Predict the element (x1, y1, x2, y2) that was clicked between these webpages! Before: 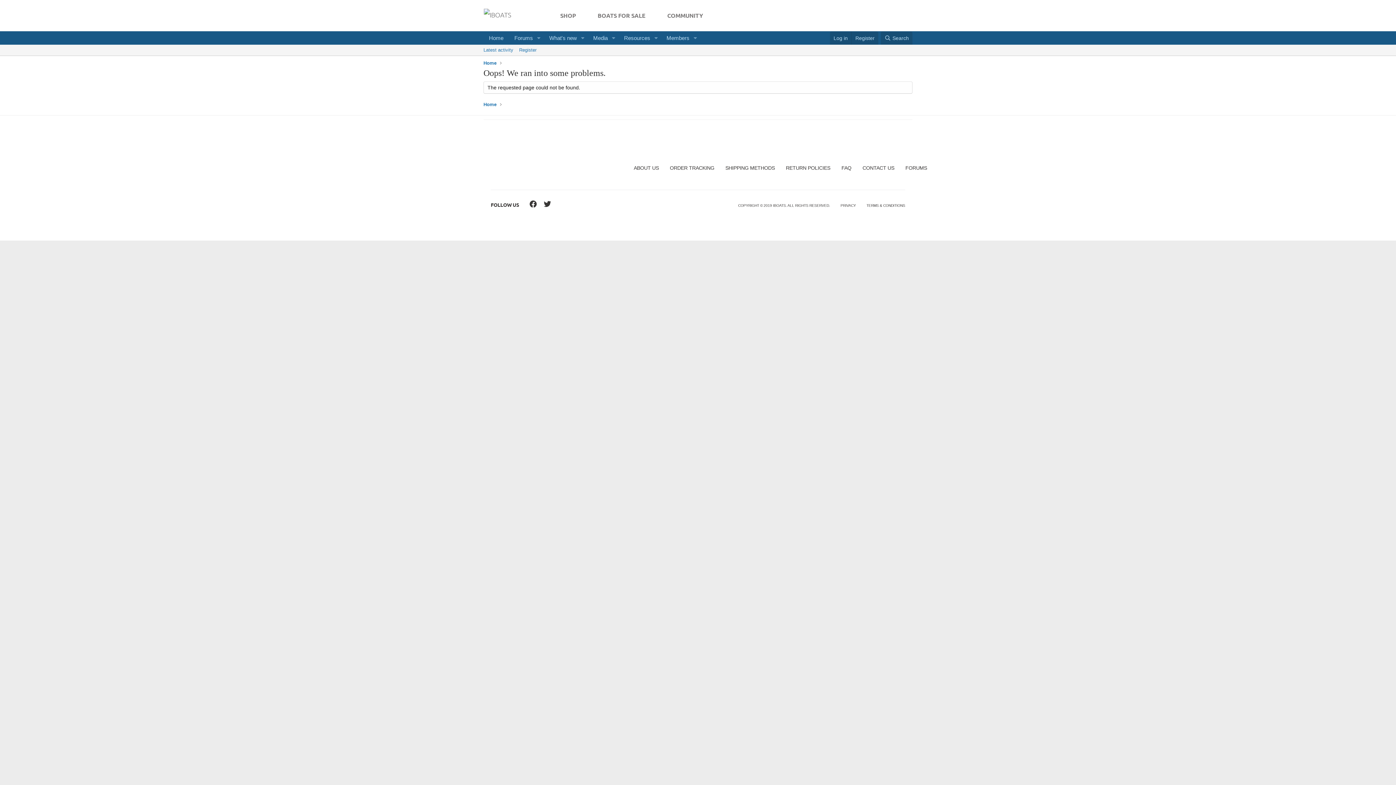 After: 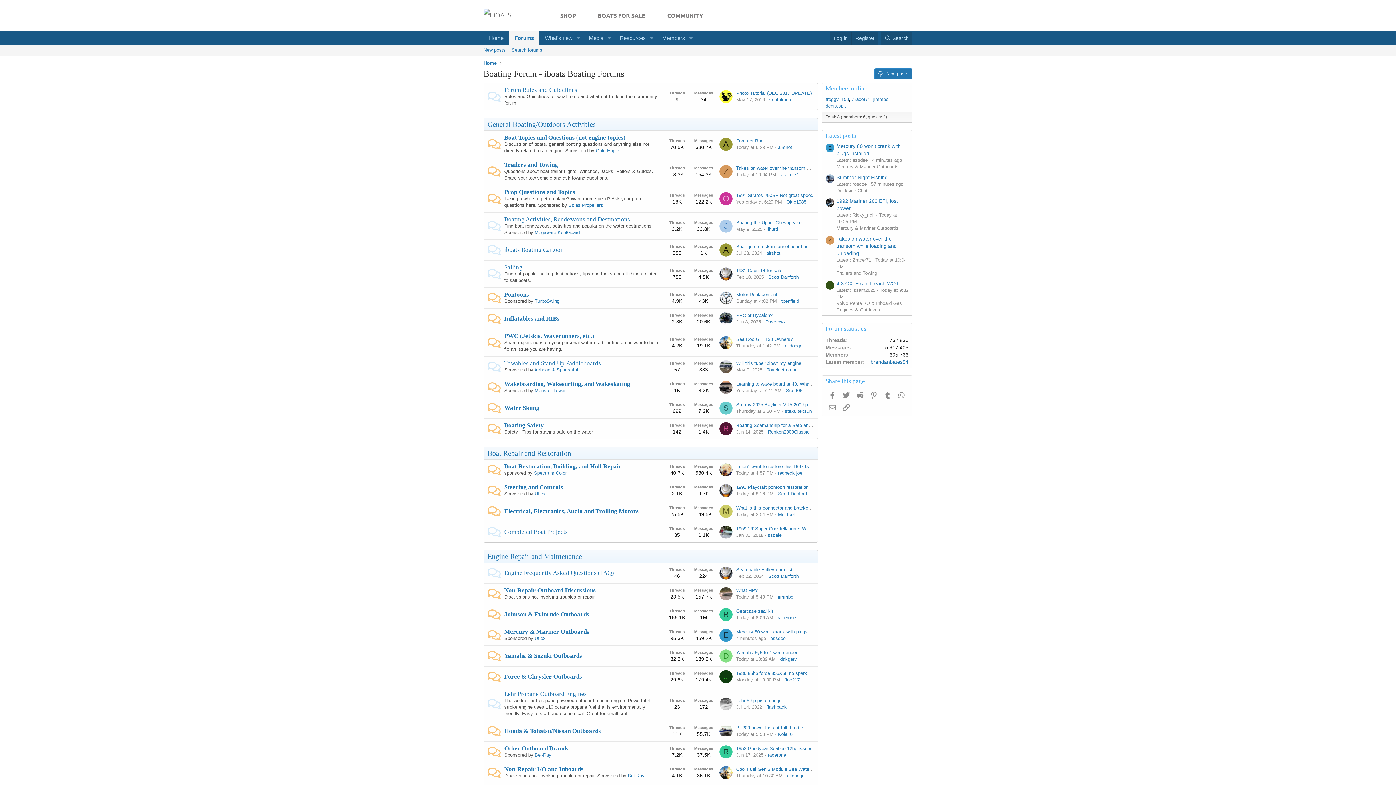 Action: label: FORUMS bbox: (905, 165, 927, 170)